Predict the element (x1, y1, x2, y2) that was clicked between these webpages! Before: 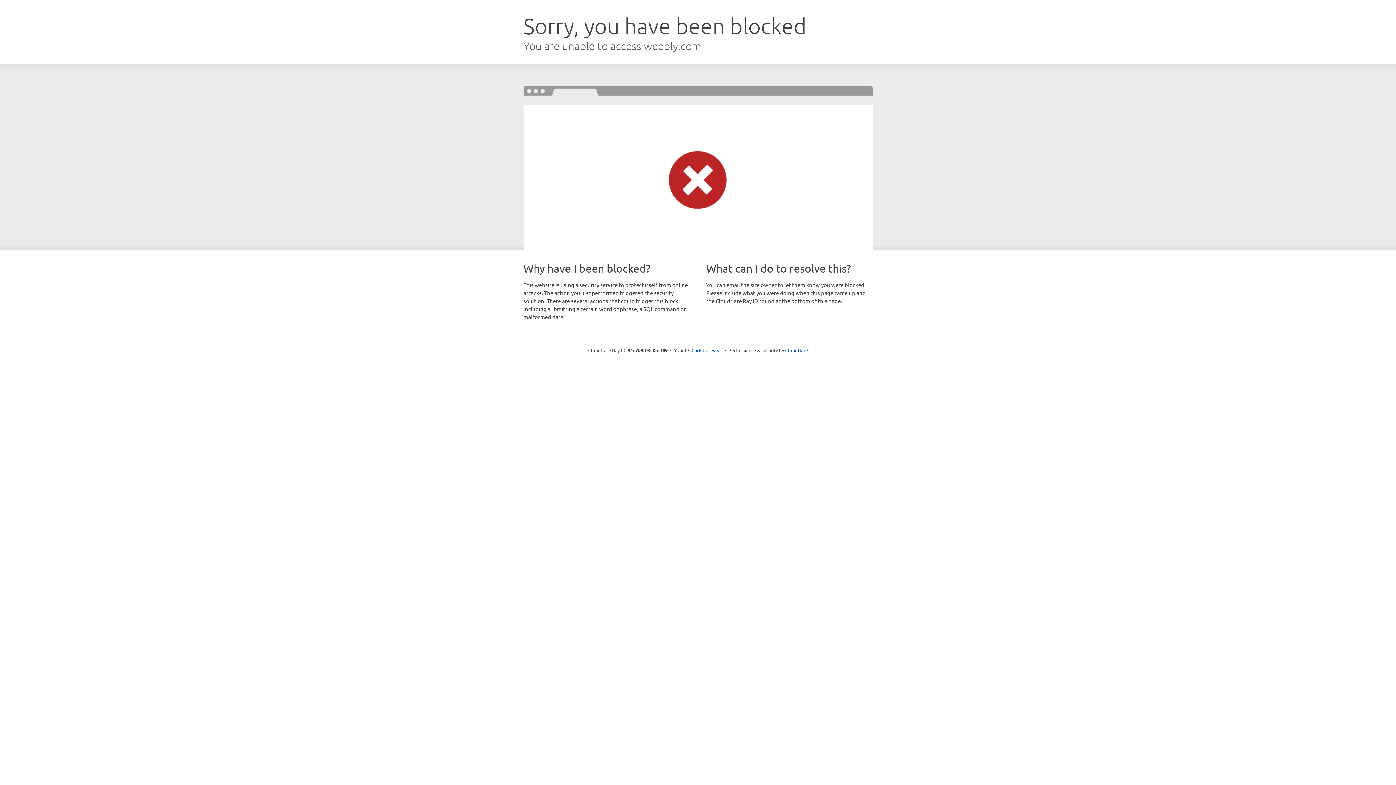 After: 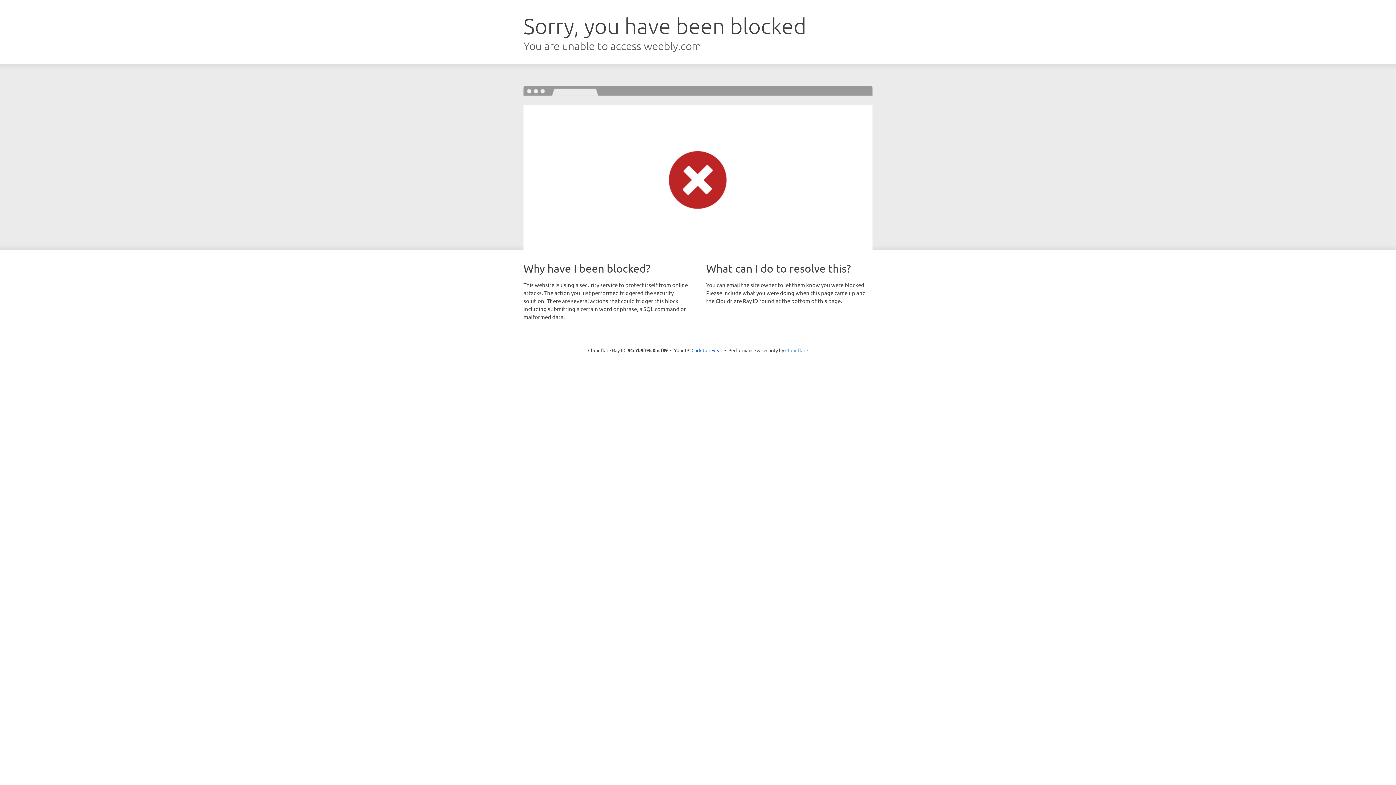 Action: bbox: (785, 347, 808, 353) label: Cloudflare